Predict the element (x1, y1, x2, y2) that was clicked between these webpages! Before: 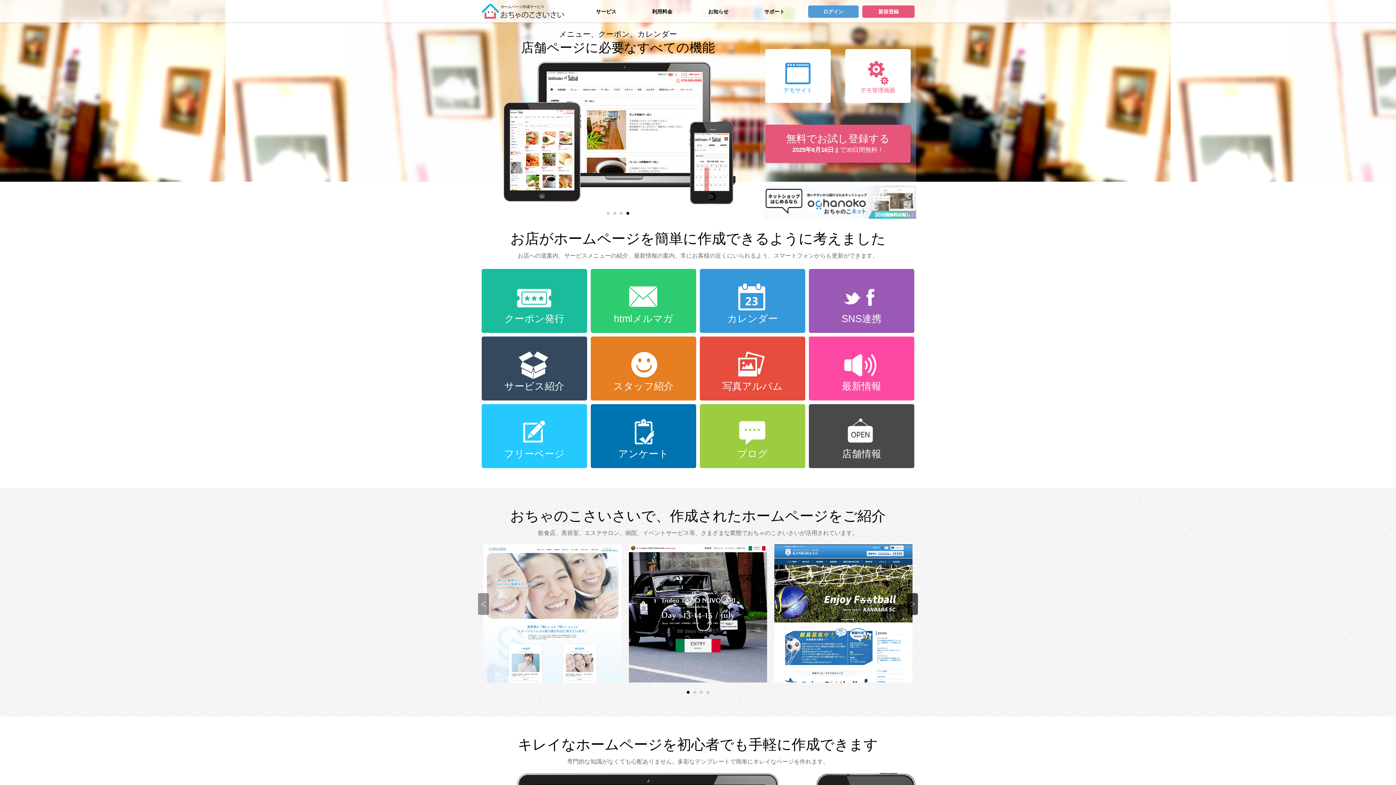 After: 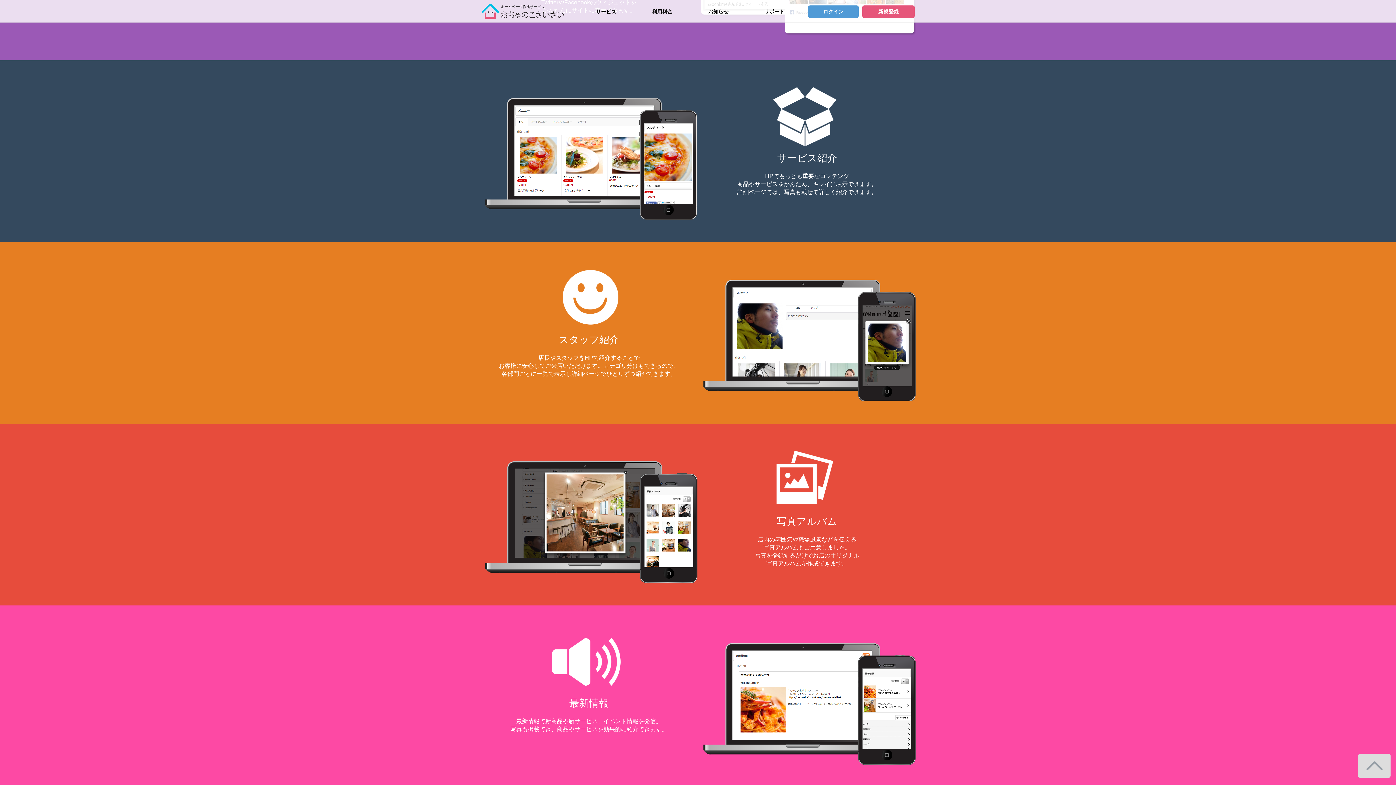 Action: bbox: (481, 336, 587, 400) label: サービス紹介